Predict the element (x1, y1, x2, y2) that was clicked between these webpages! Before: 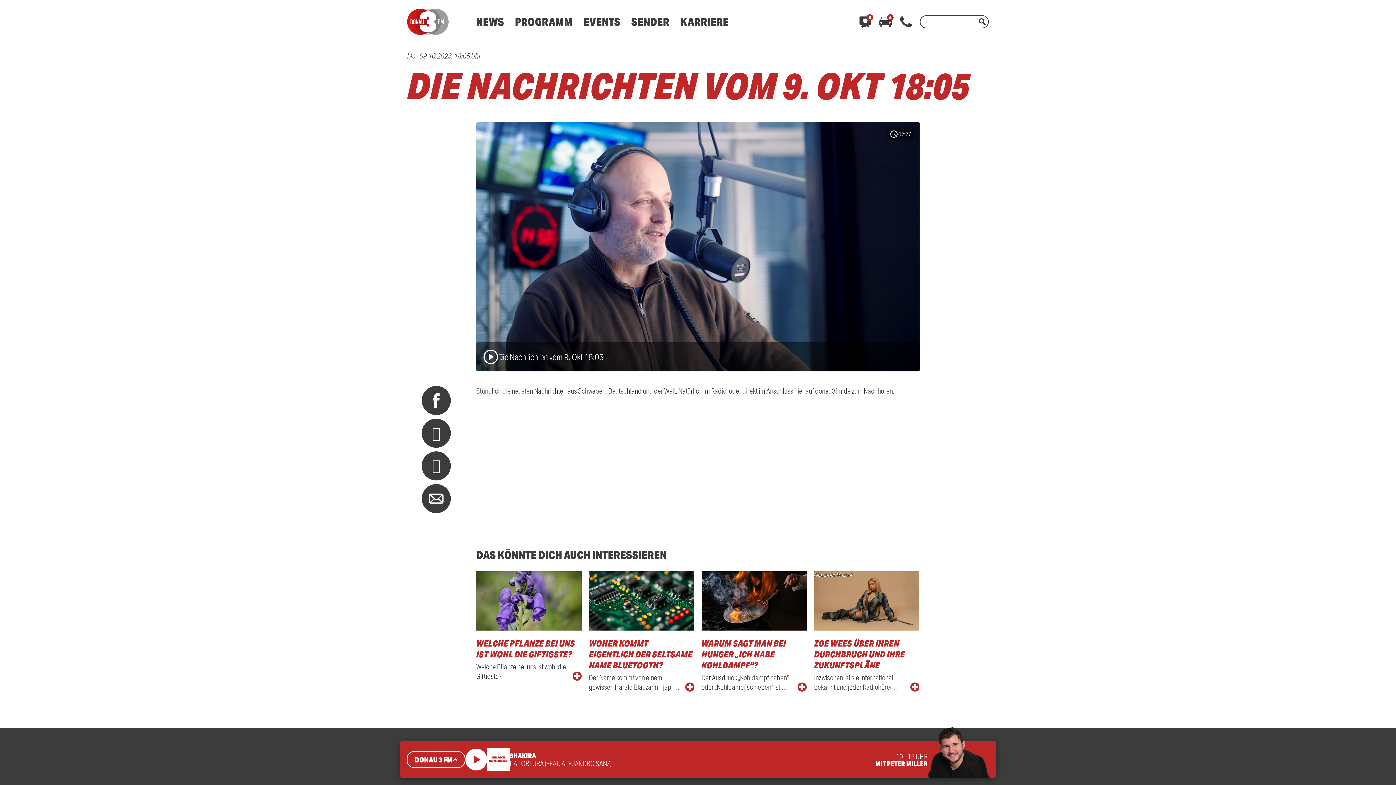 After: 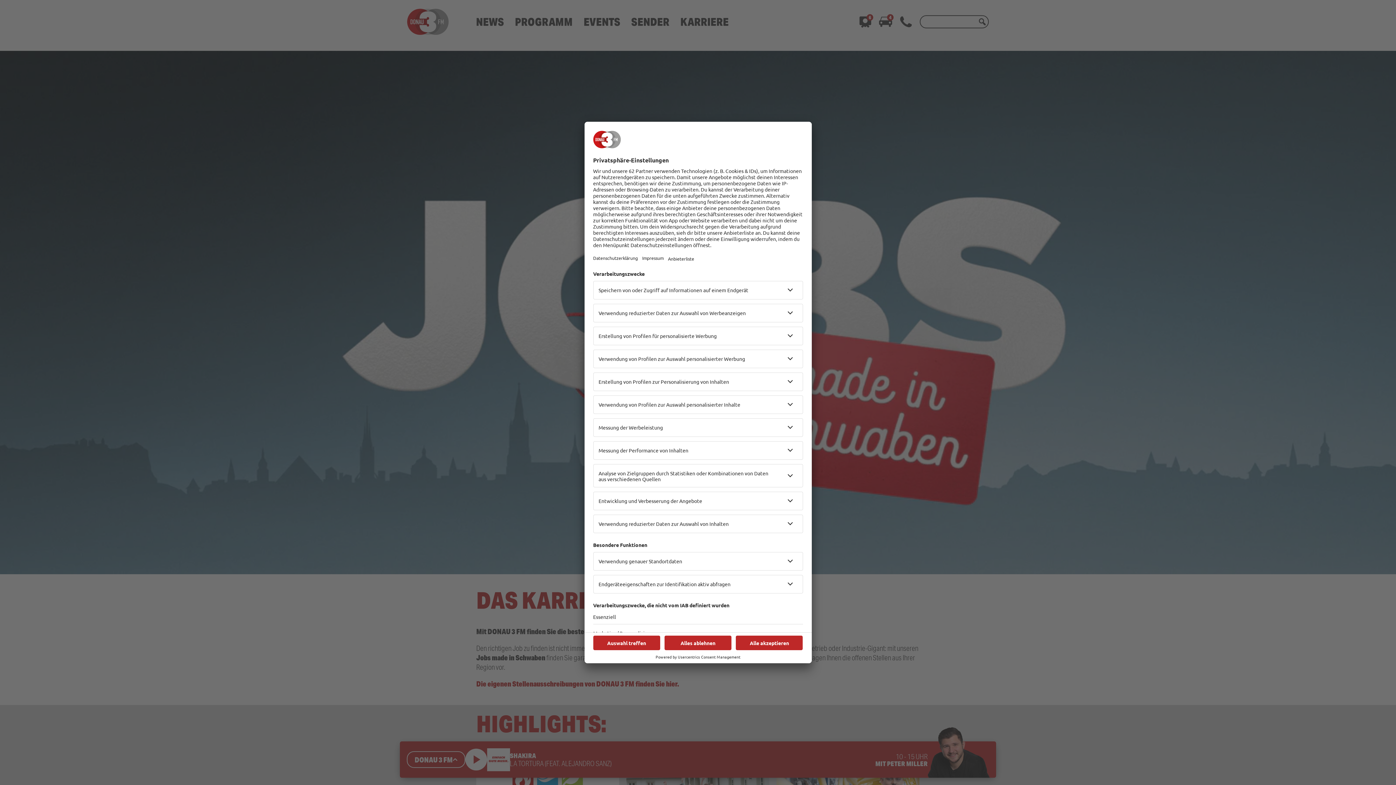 Action: bbox: (680, 14, 728, 28) label: KARRIERE